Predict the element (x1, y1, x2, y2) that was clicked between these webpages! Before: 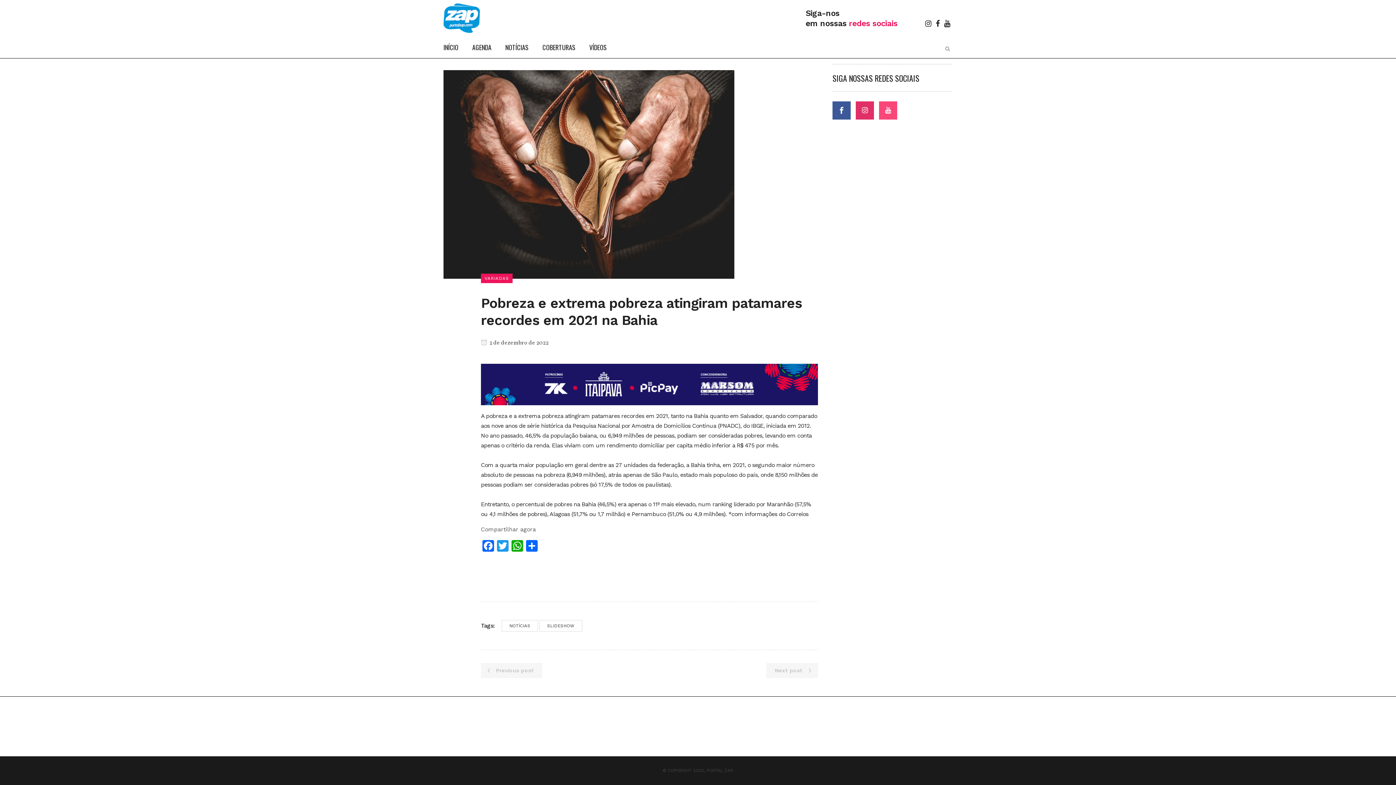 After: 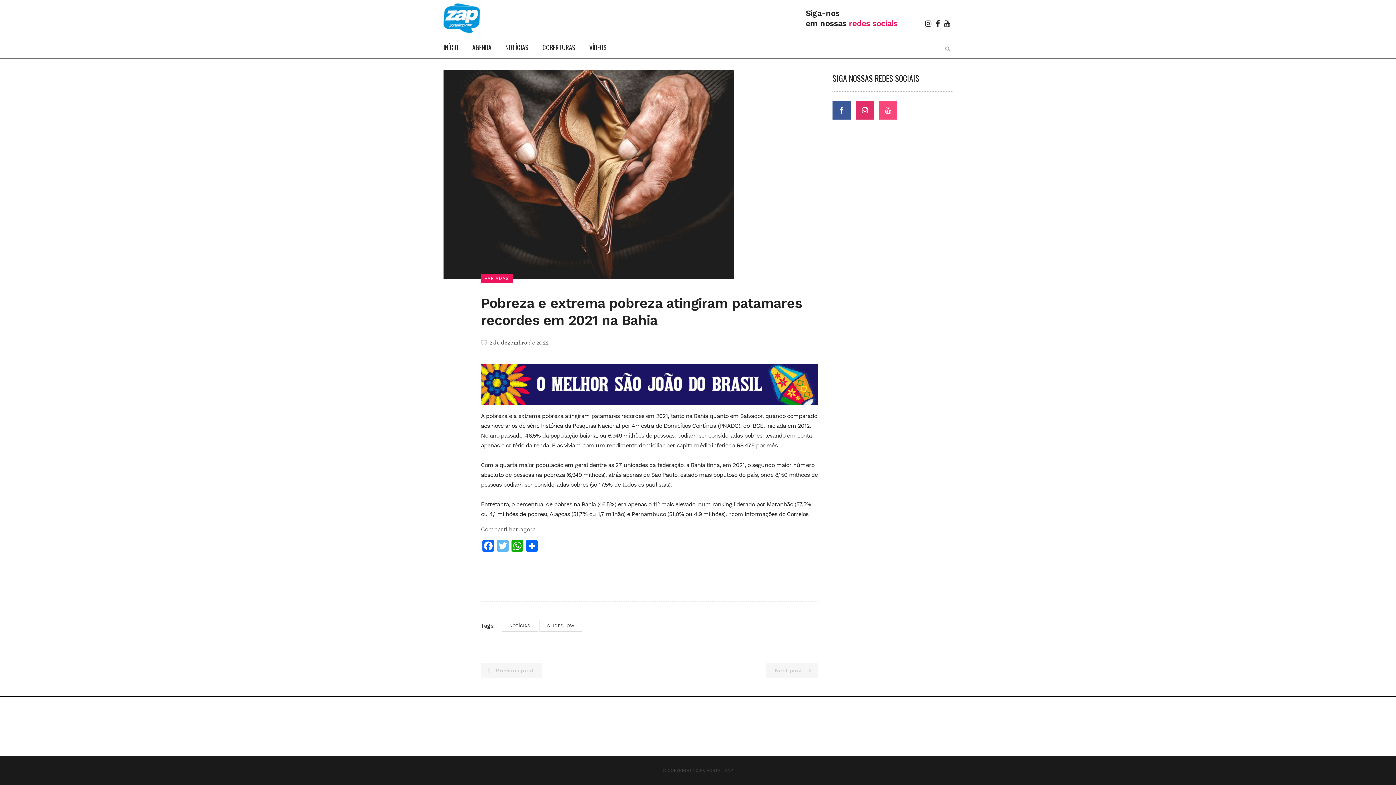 Action: bbox: (495, 540, 510, 553) label: Twitter